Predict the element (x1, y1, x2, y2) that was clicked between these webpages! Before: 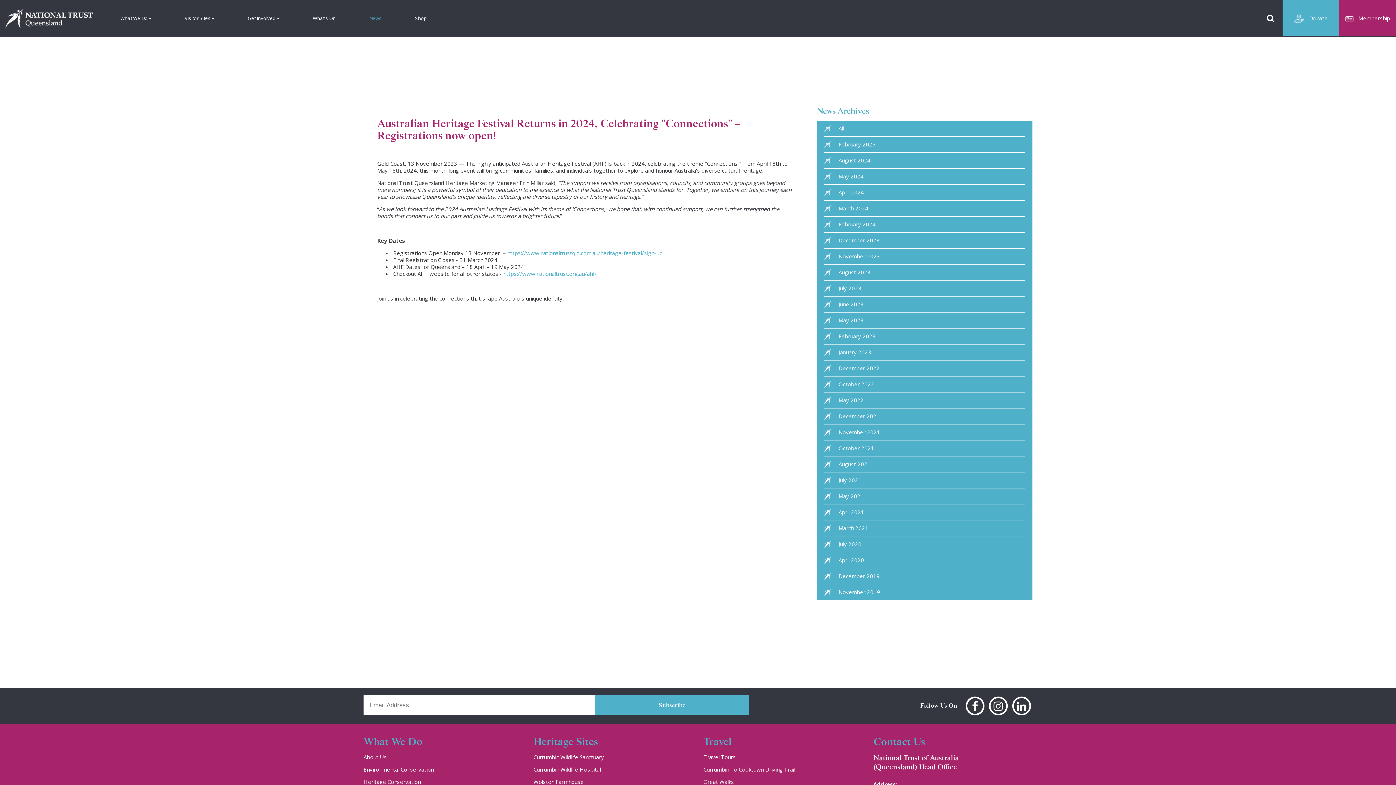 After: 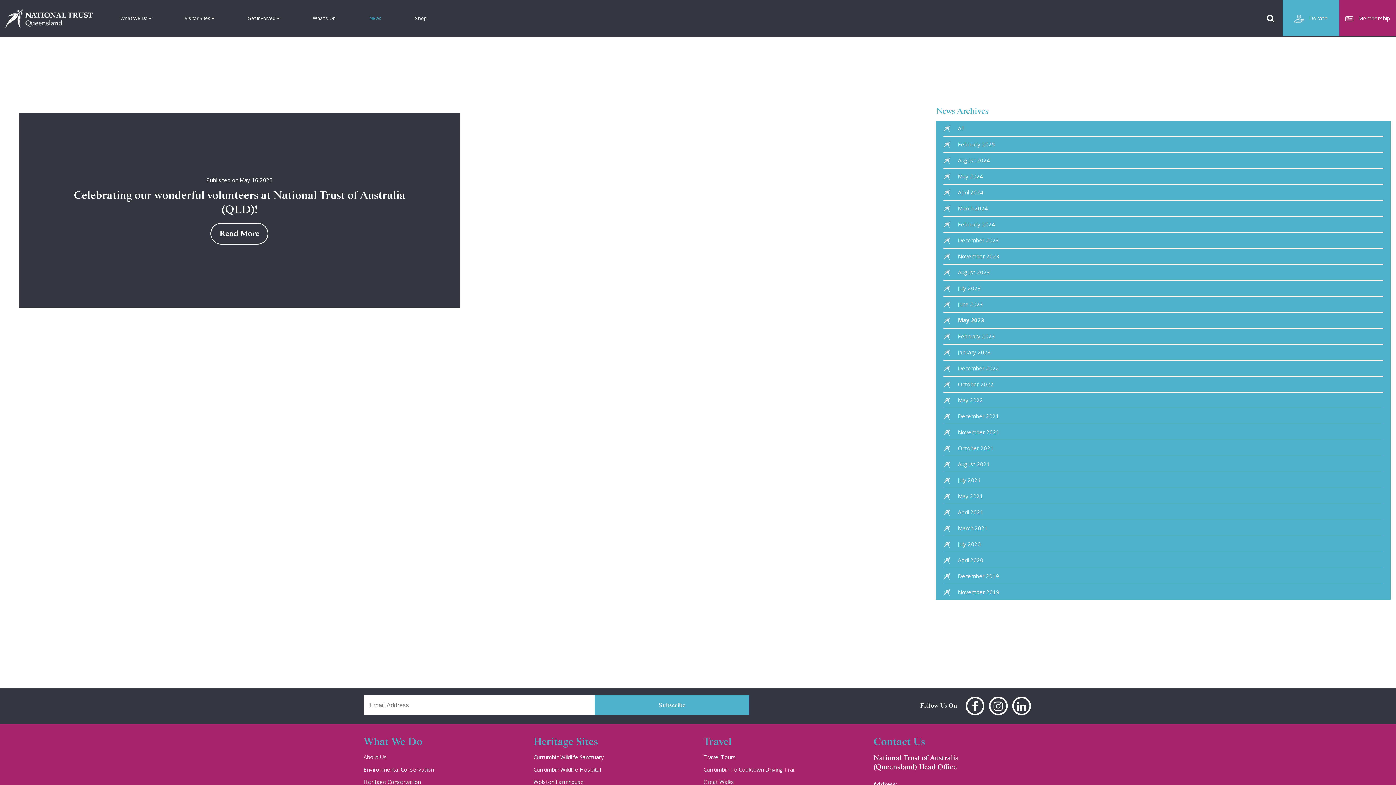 Action: label: May 2023 bbox: (838, 316, 863, 324)